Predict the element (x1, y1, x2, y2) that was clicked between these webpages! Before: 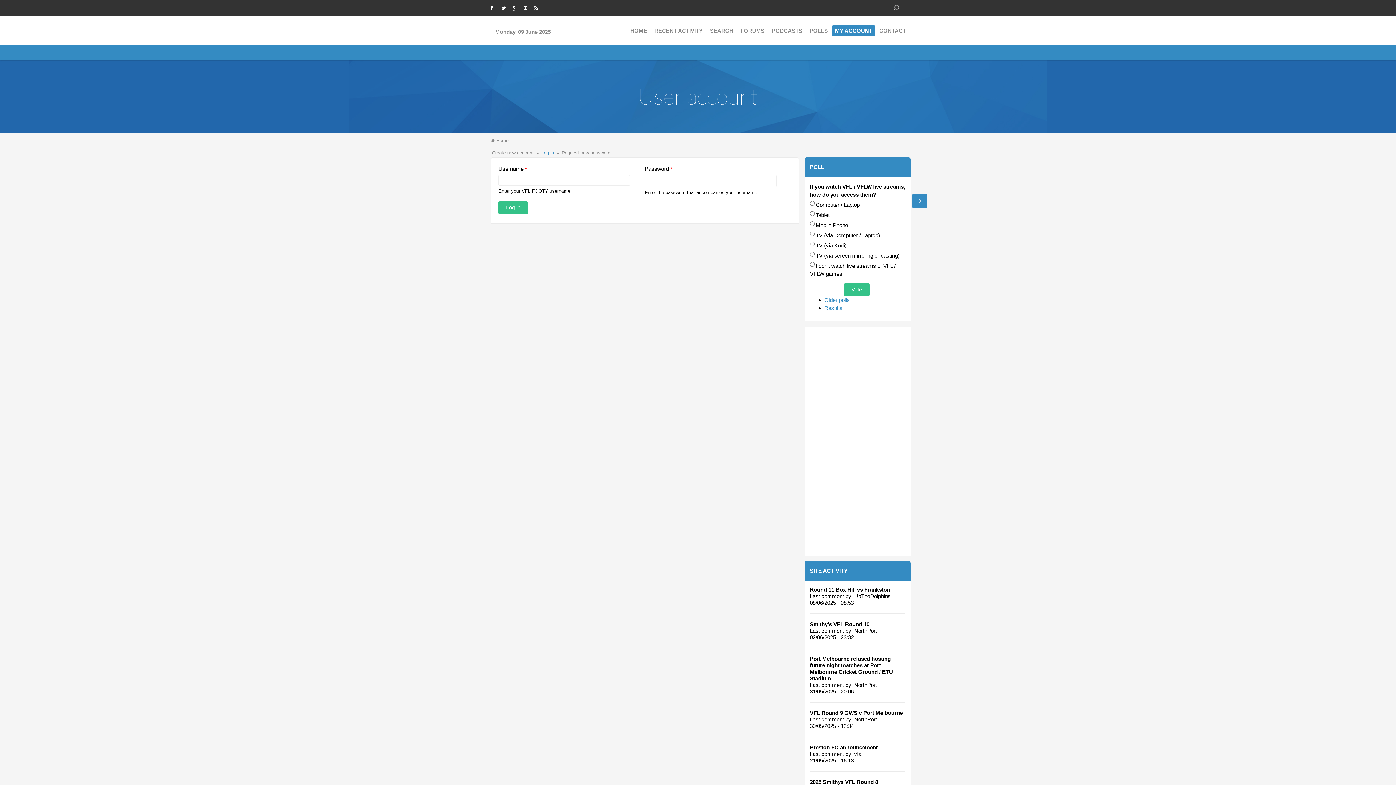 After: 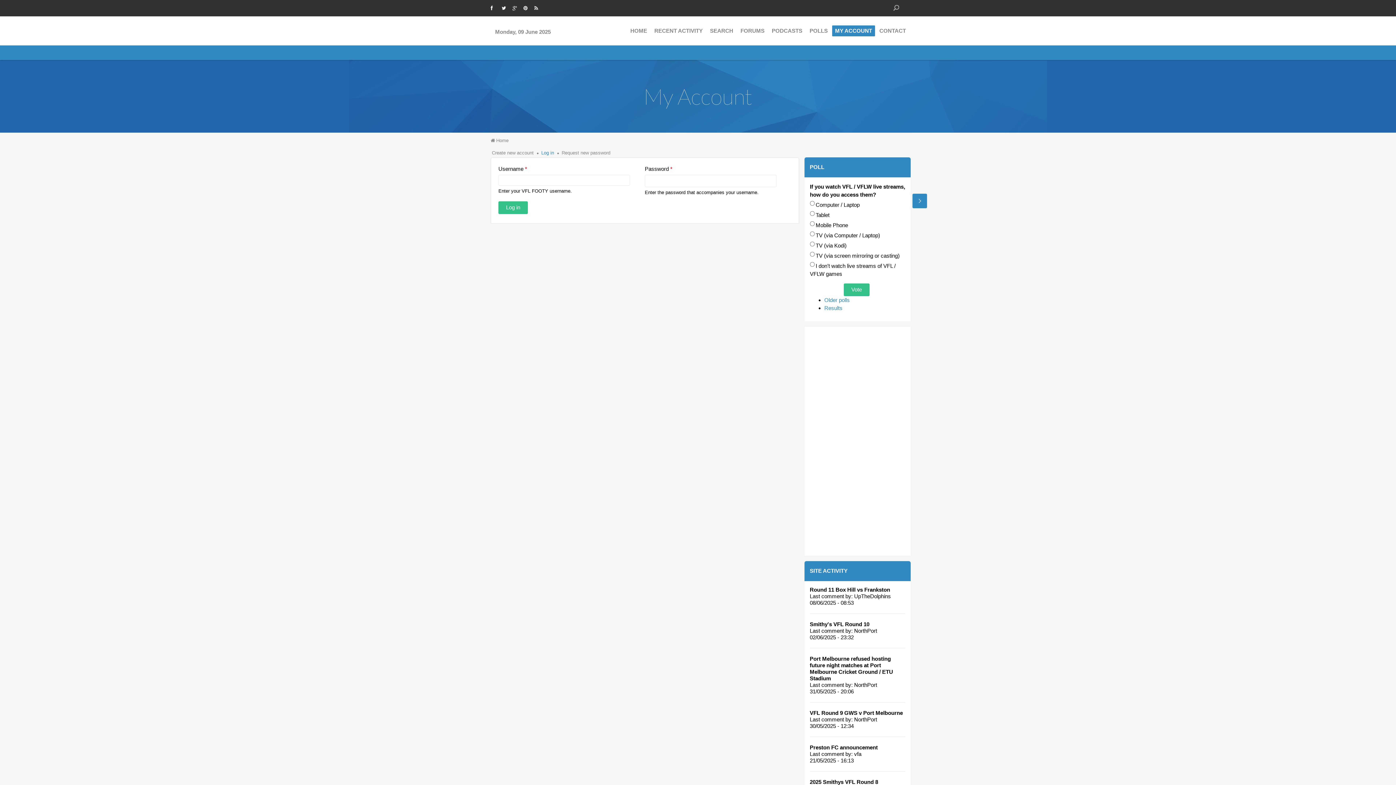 Action: bbox: (832, 25, 875, 36) label: MY ACCOUNT